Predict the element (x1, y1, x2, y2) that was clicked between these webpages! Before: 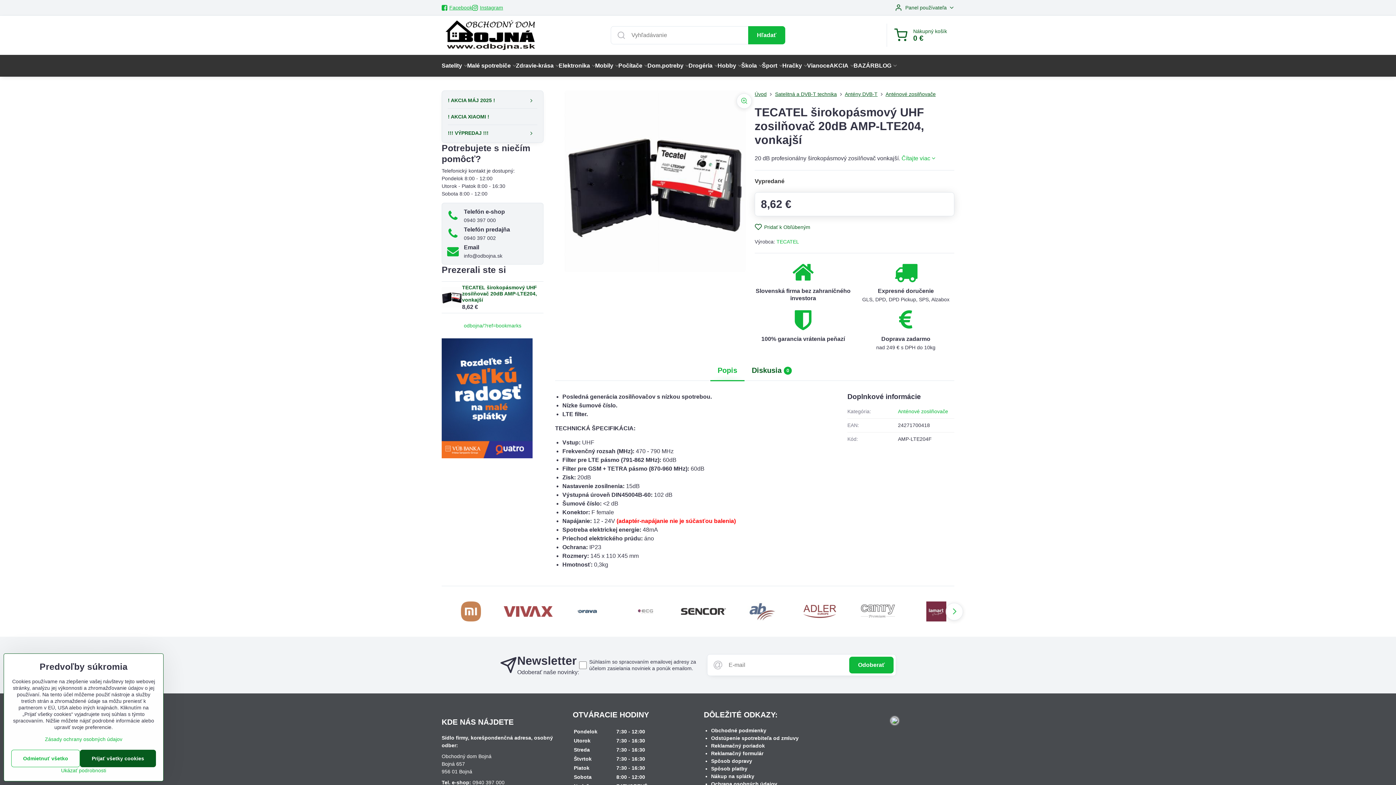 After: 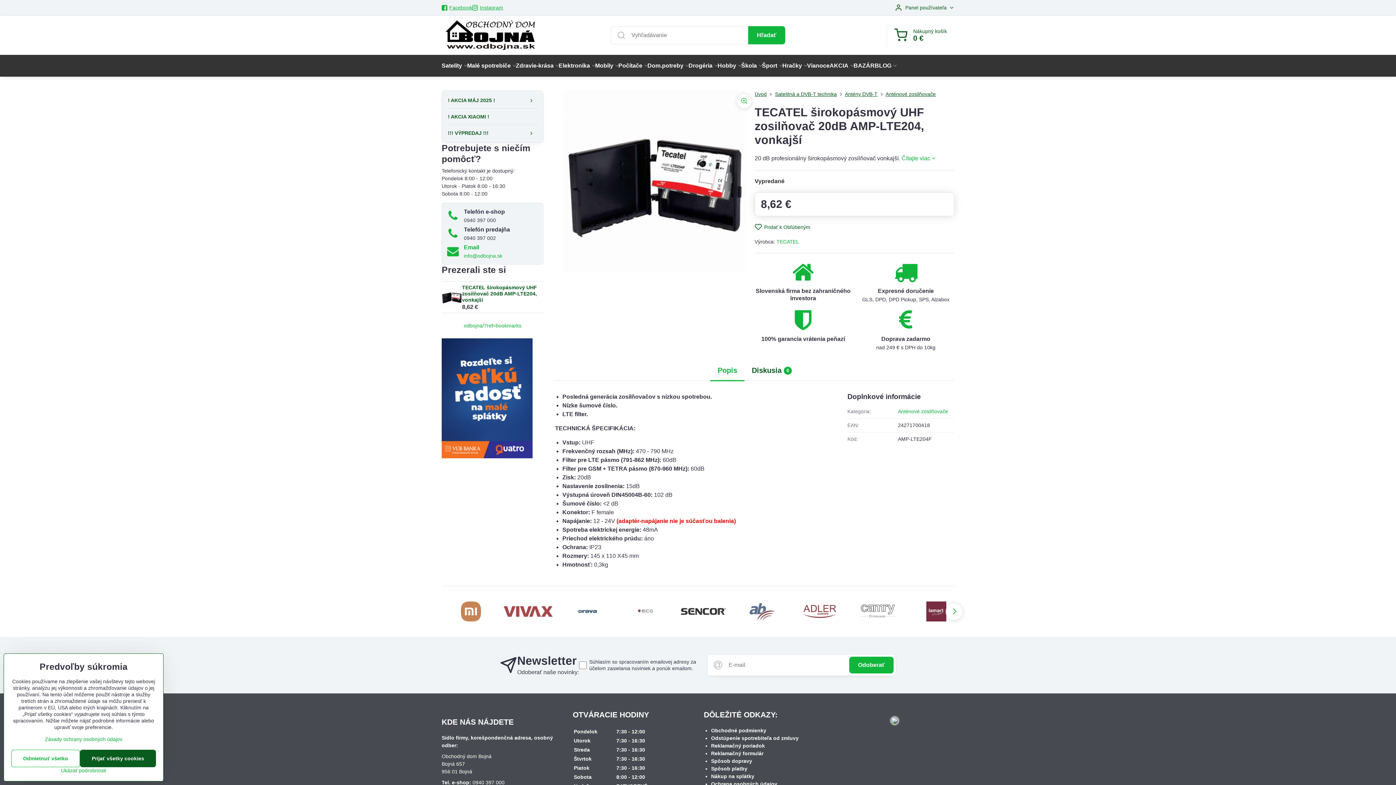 Action: label: Email

info@odbojna.sk bbox: (447, 244, 502, 259)